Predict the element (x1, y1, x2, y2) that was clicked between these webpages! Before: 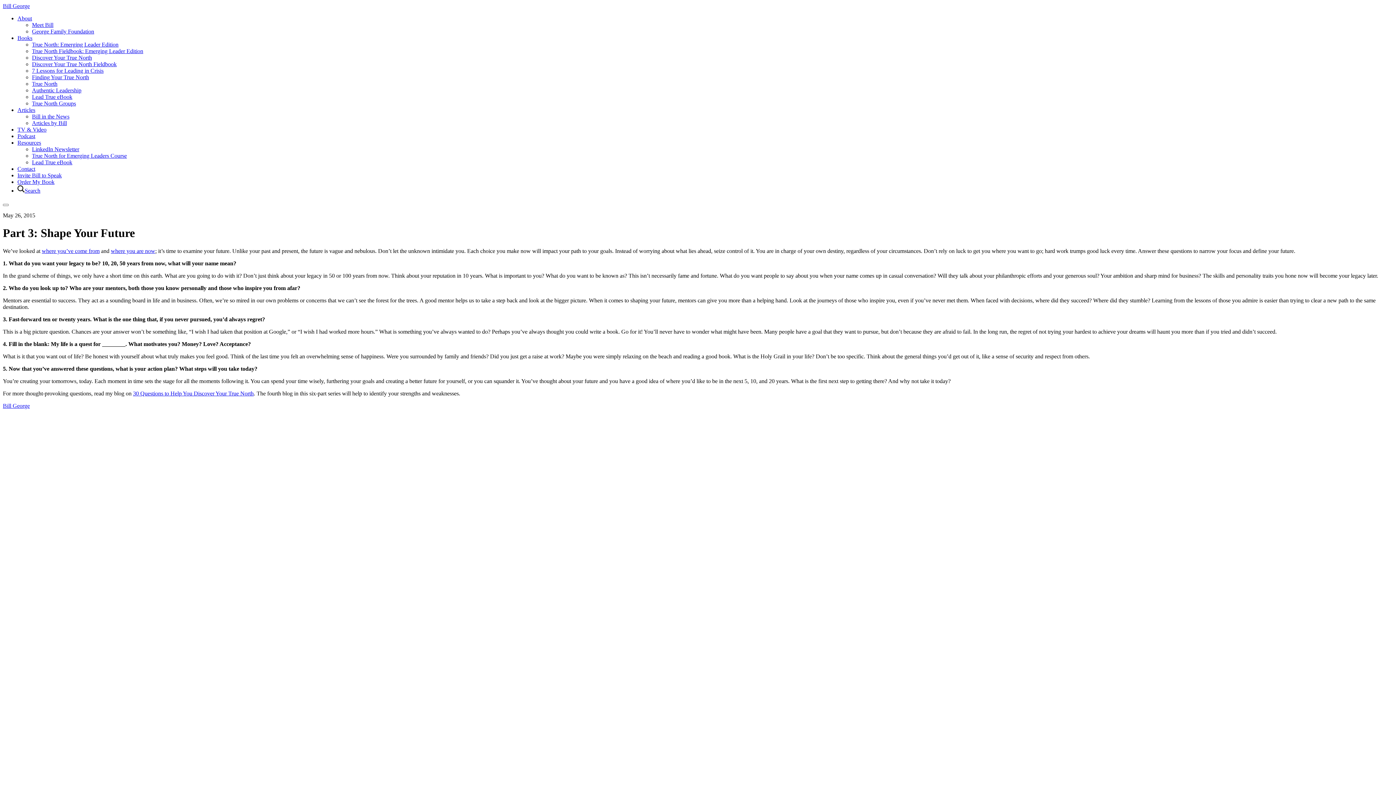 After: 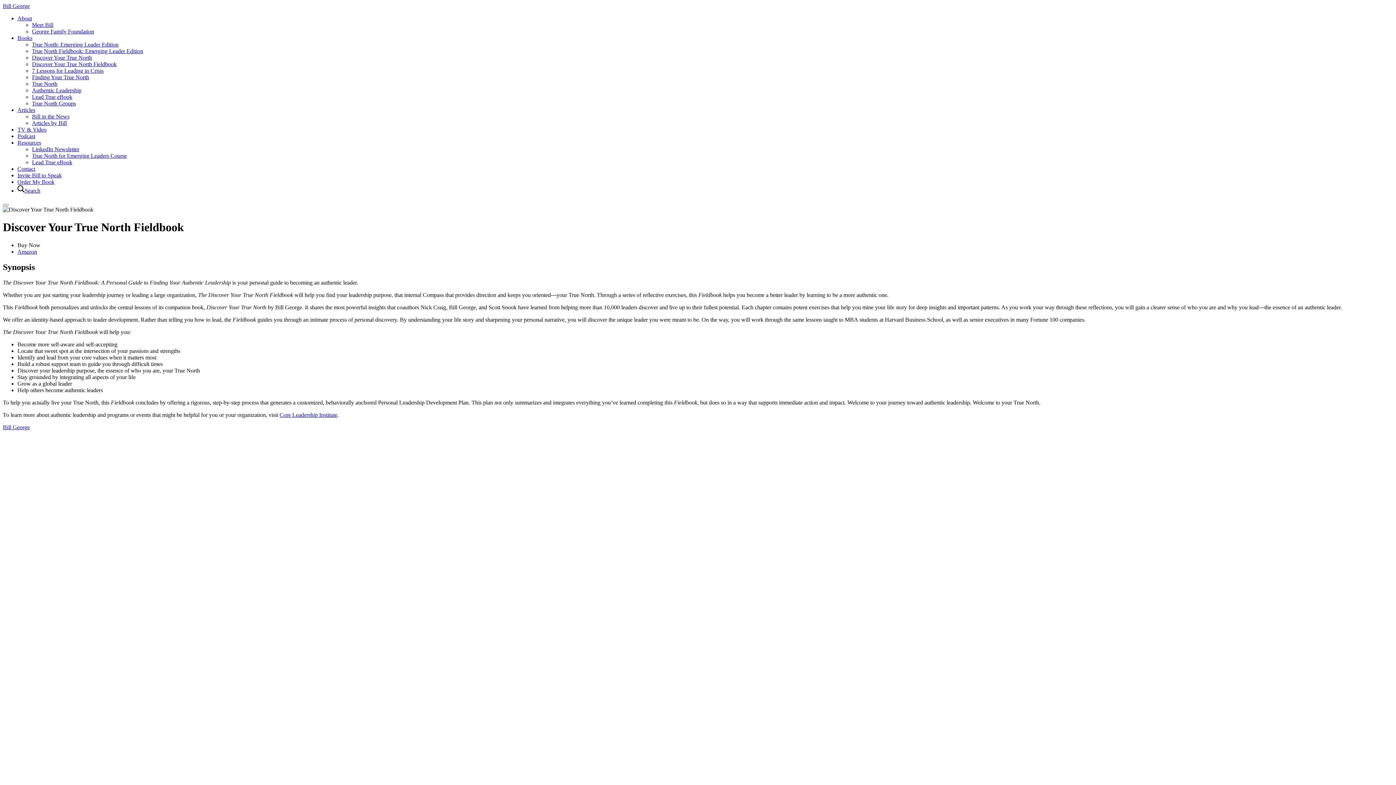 Action: bbox: (32, 61, 116, 67) label: Discover Your True North Fieldbook